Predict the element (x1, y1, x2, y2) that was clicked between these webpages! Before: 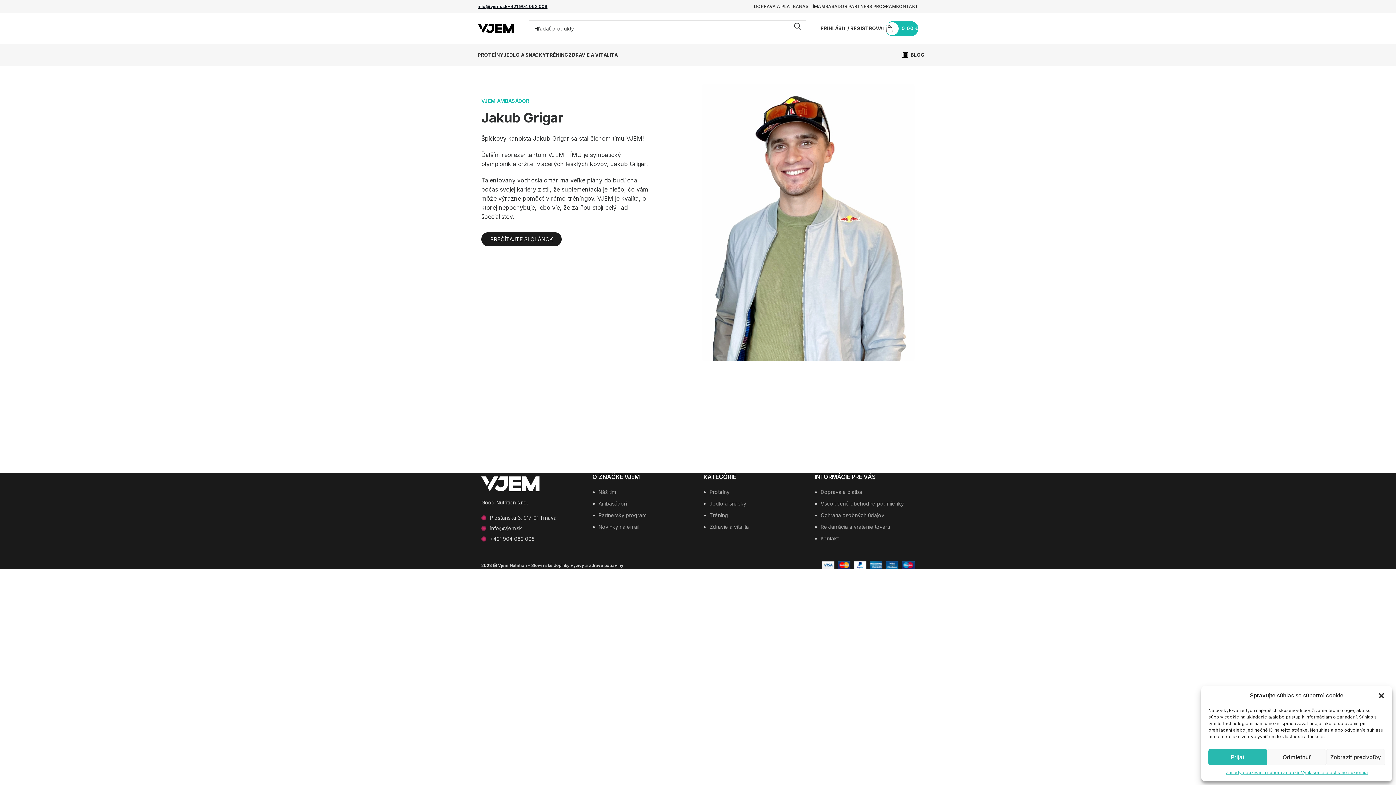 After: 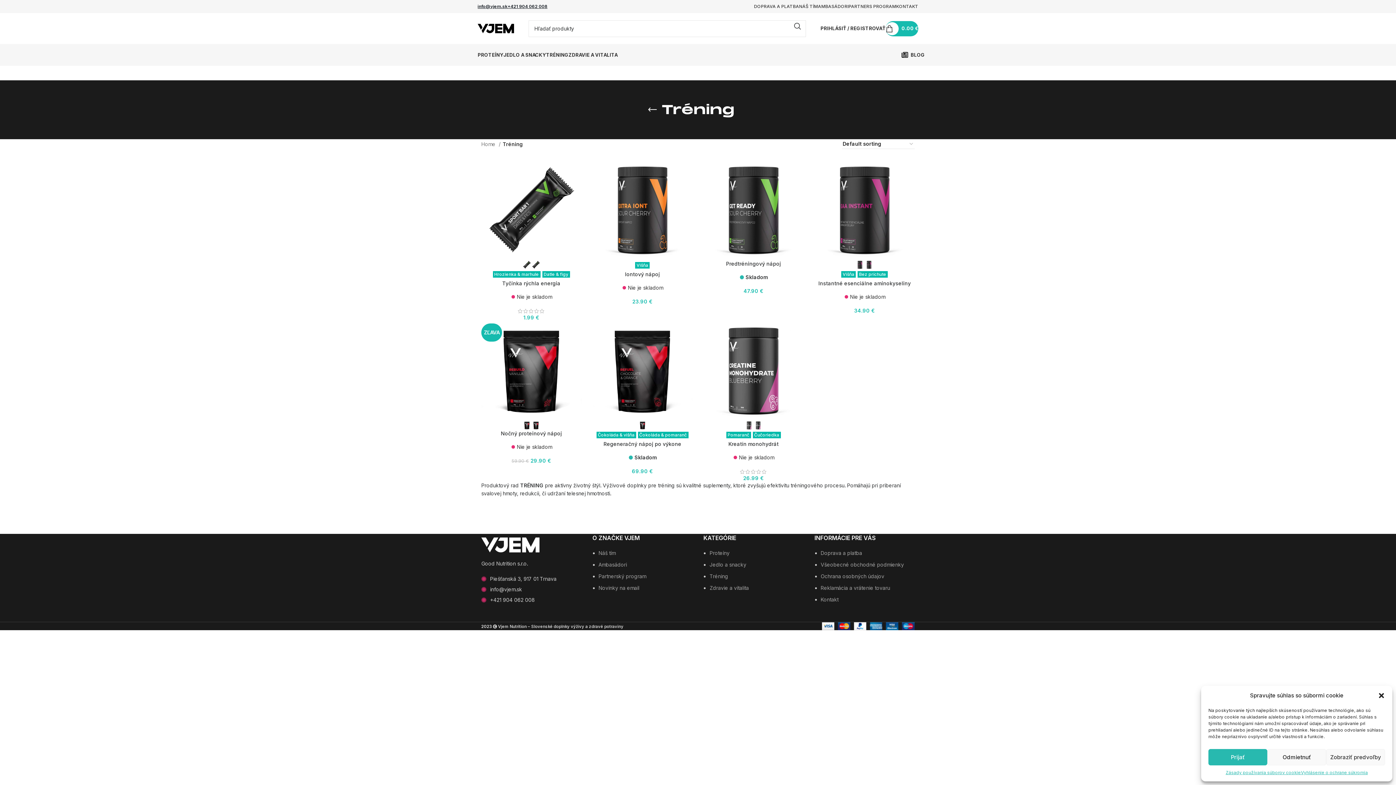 Action: label: TRÉNING bbox: (546, 47, 568, 62)